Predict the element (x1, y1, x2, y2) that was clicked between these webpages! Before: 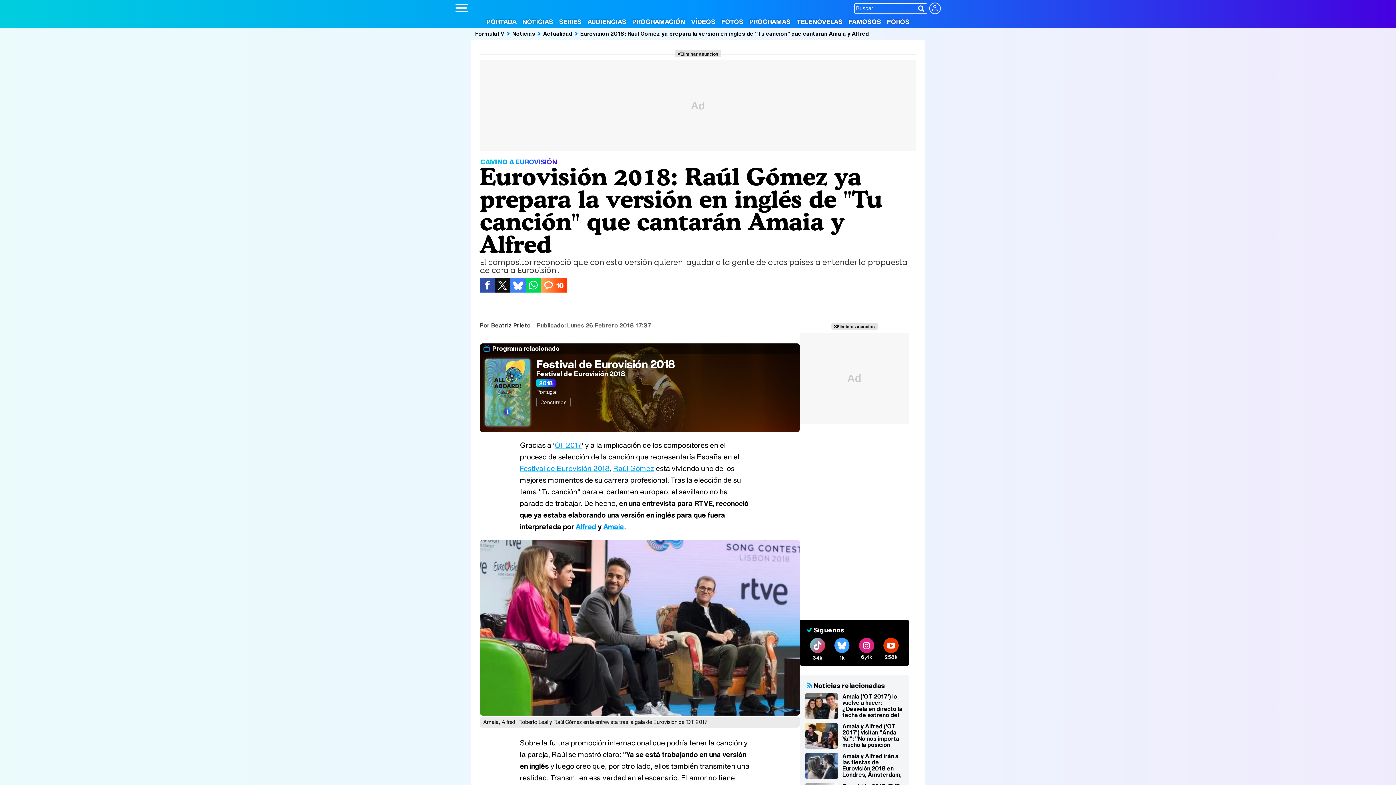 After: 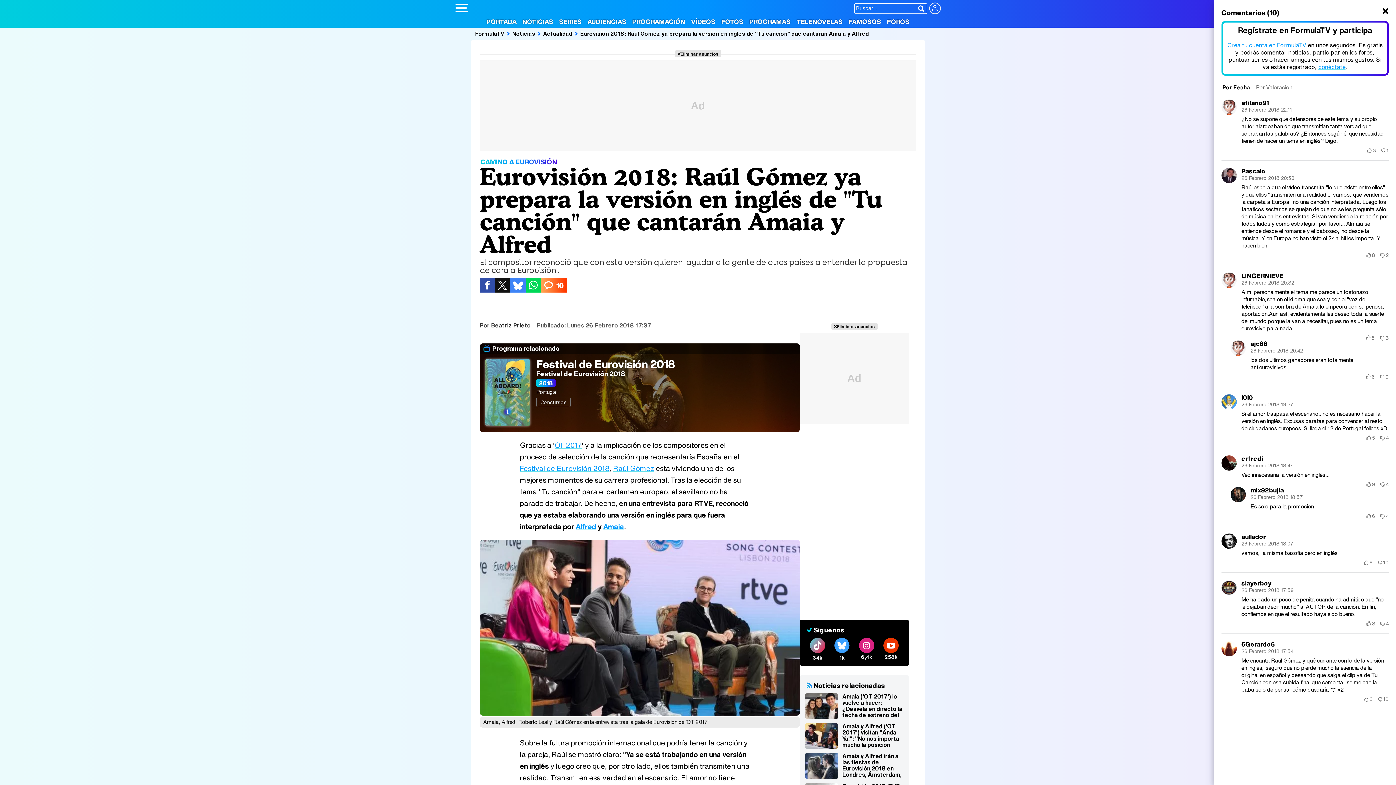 Action: label: 10 bbox: (541, 278, 566, 292)